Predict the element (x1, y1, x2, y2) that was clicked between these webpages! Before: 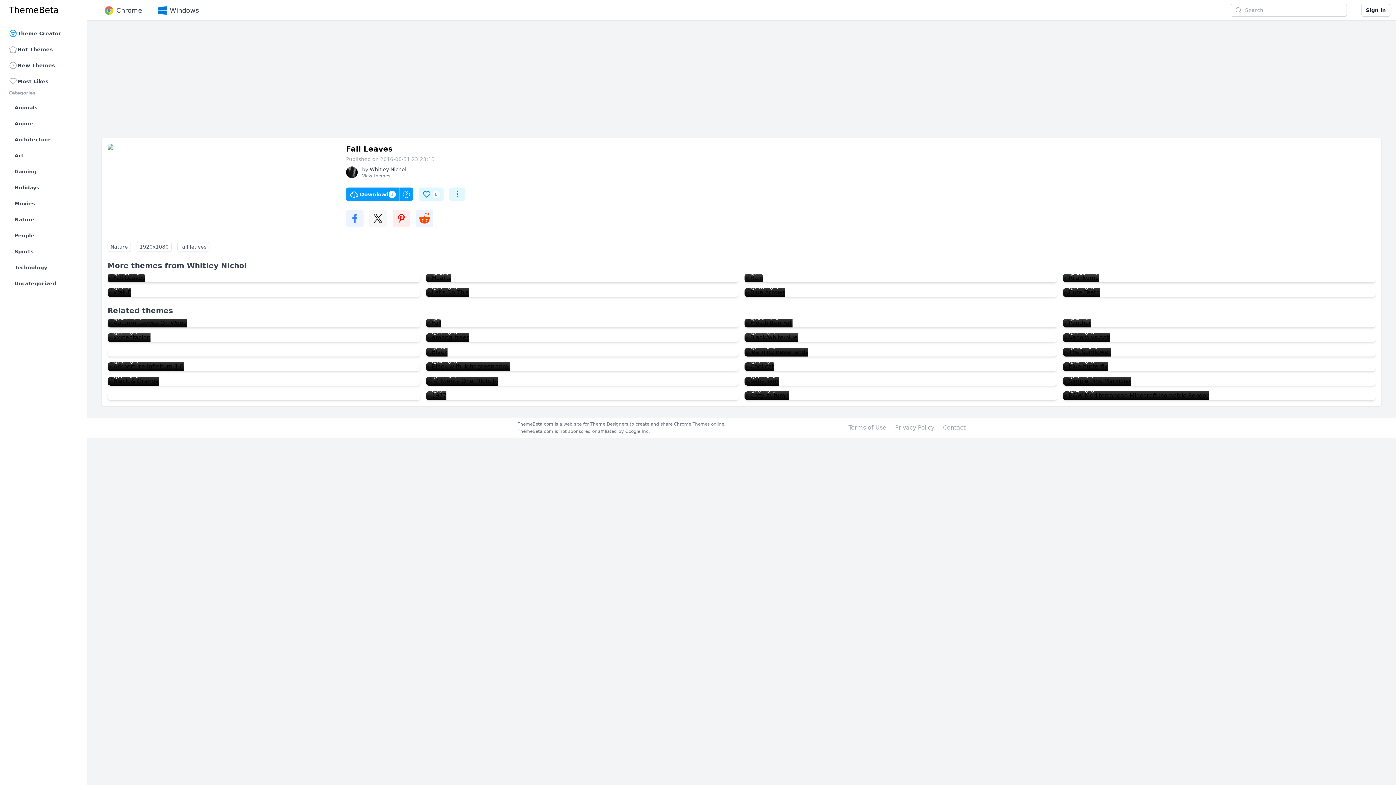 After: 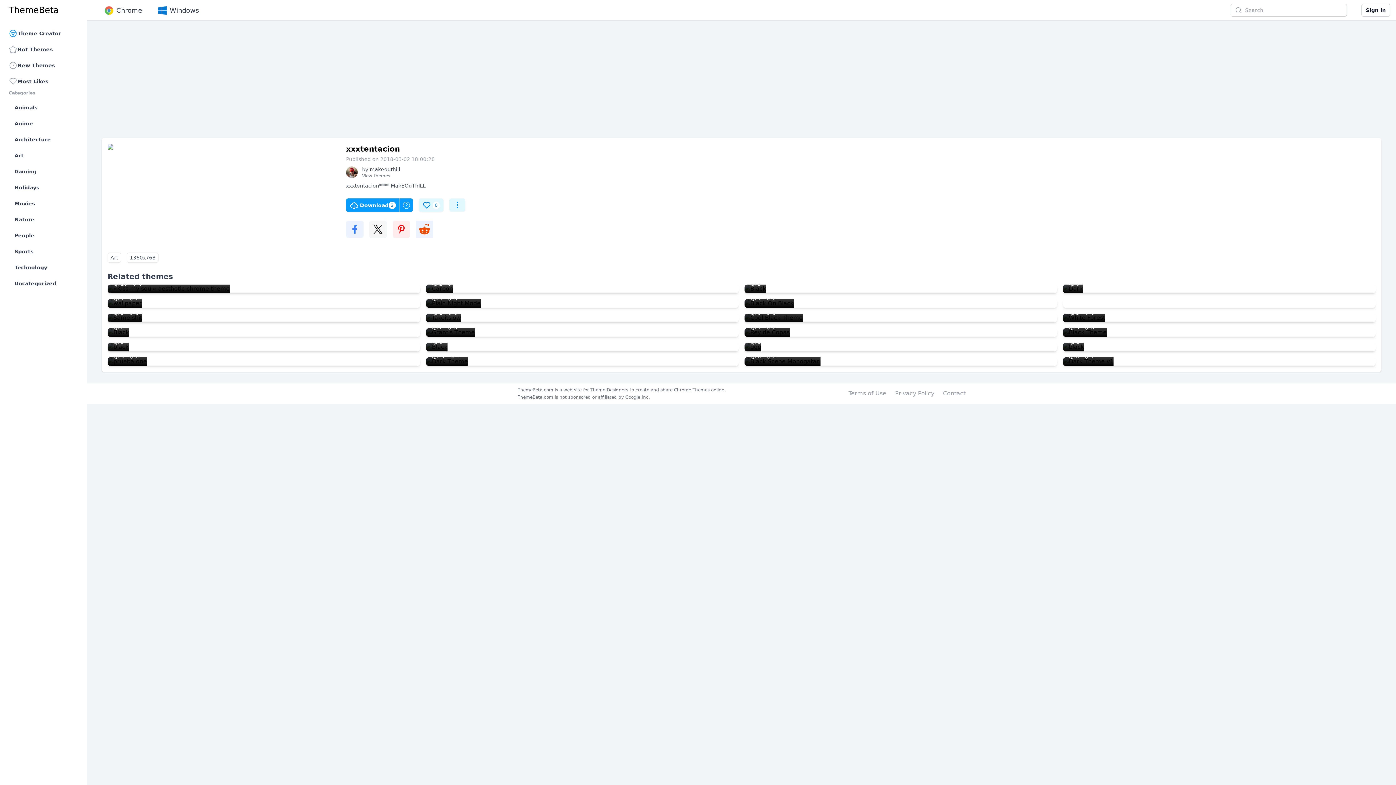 Action: label: xxxtentacion
2
0 bbox: (107, 333, 150, 342)